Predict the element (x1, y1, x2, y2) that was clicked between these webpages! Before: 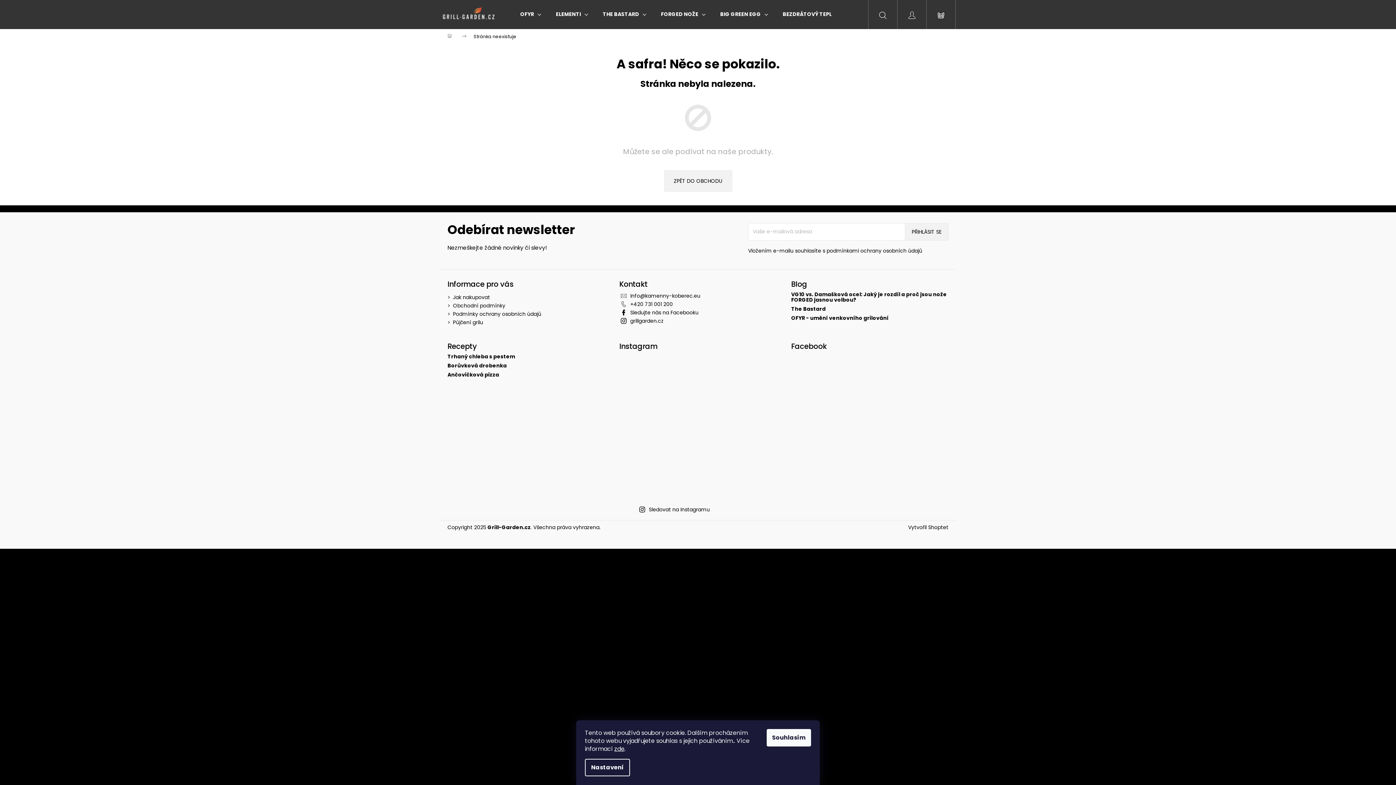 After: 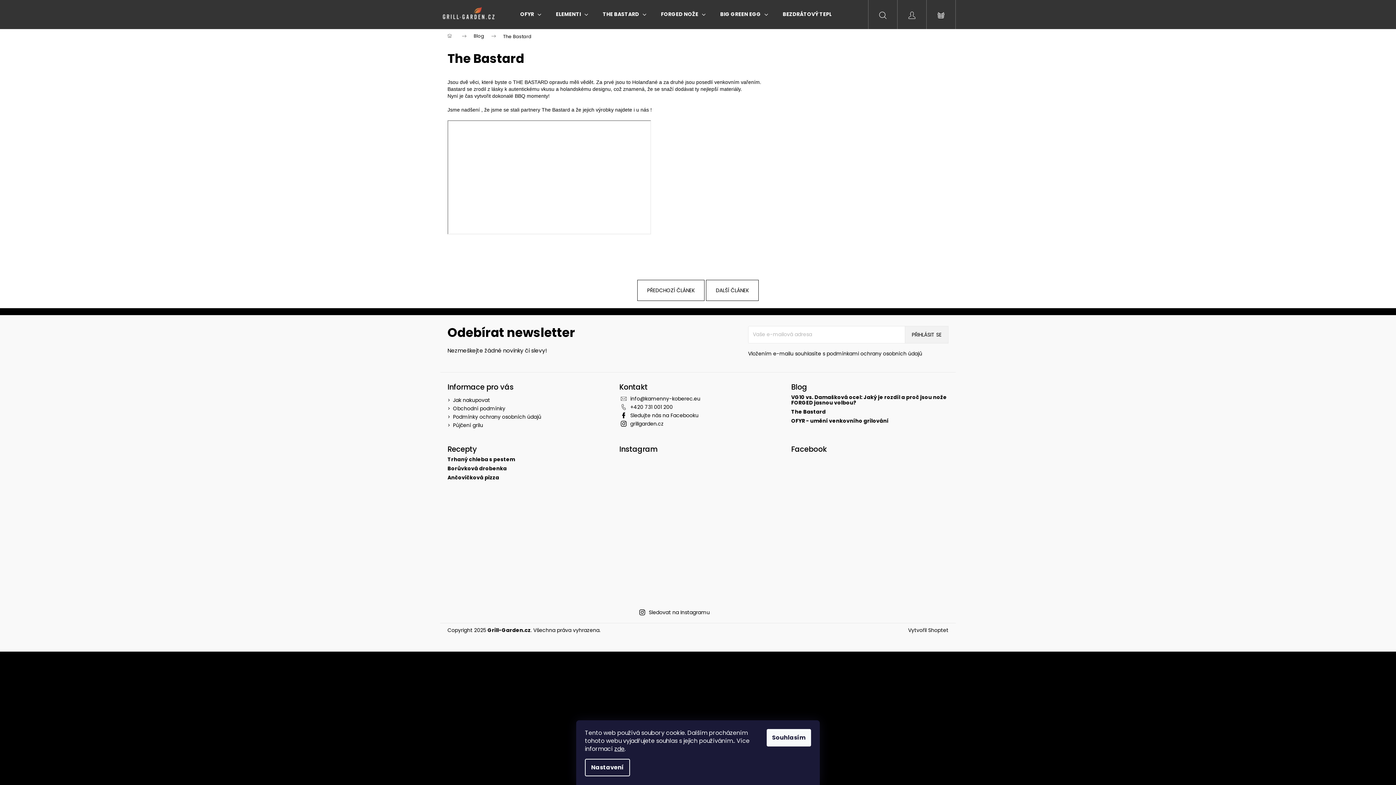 Action: label: The Bastard bbox: (791, 306, 948, 311)